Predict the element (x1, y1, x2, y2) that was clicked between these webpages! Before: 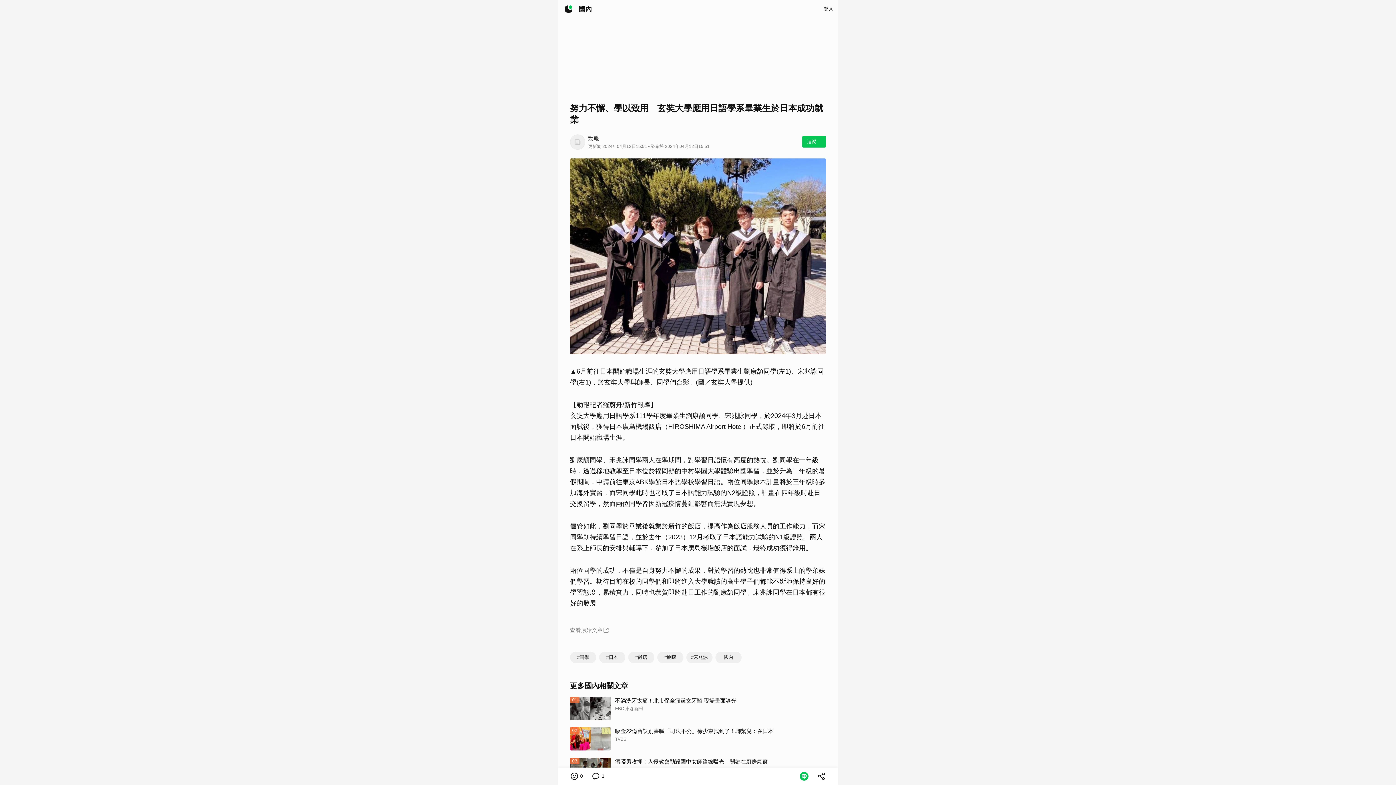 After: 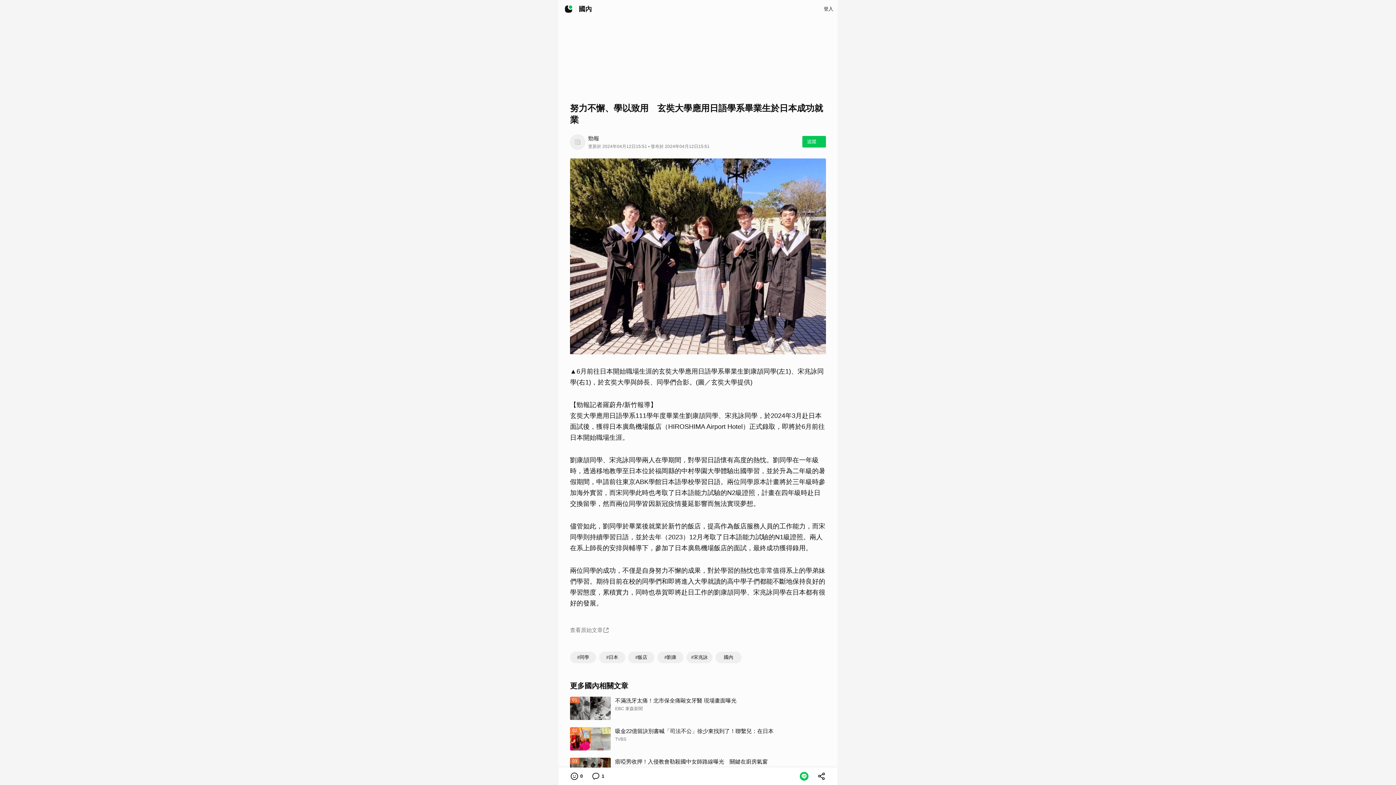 Action: bbox: (570, 652, 596, 663) label: #同學